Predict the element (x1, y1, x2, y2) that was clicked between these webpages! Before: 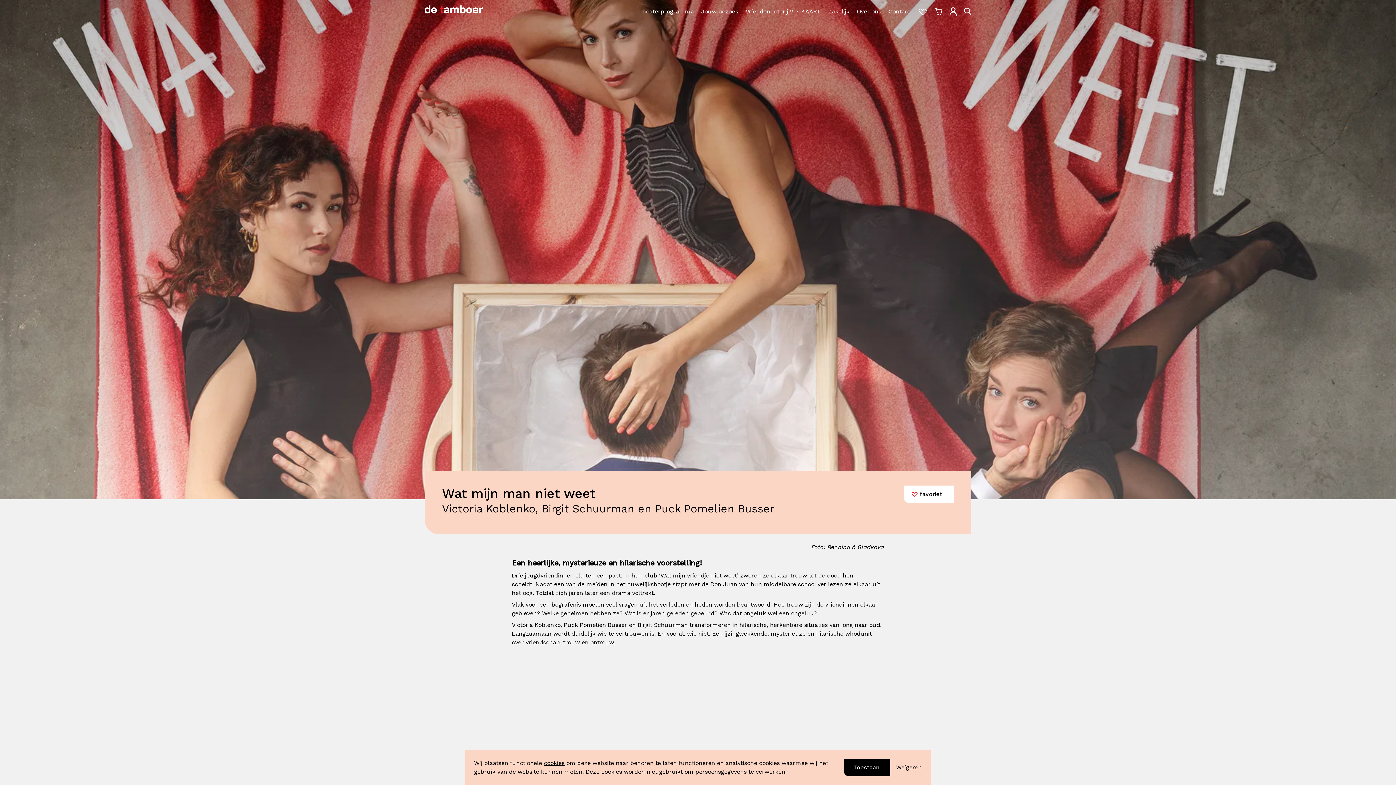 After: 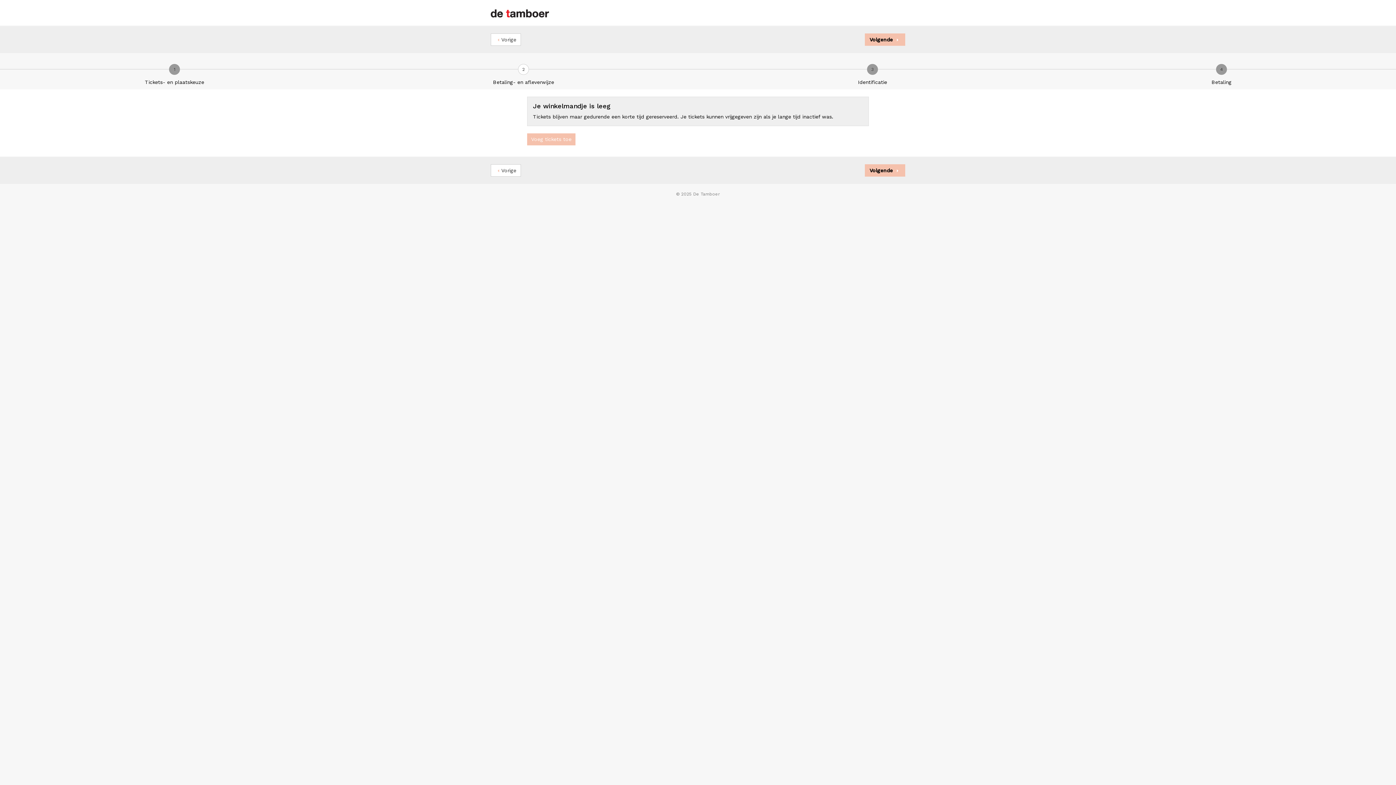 Action: bbox: (935, 7, 942, 15)